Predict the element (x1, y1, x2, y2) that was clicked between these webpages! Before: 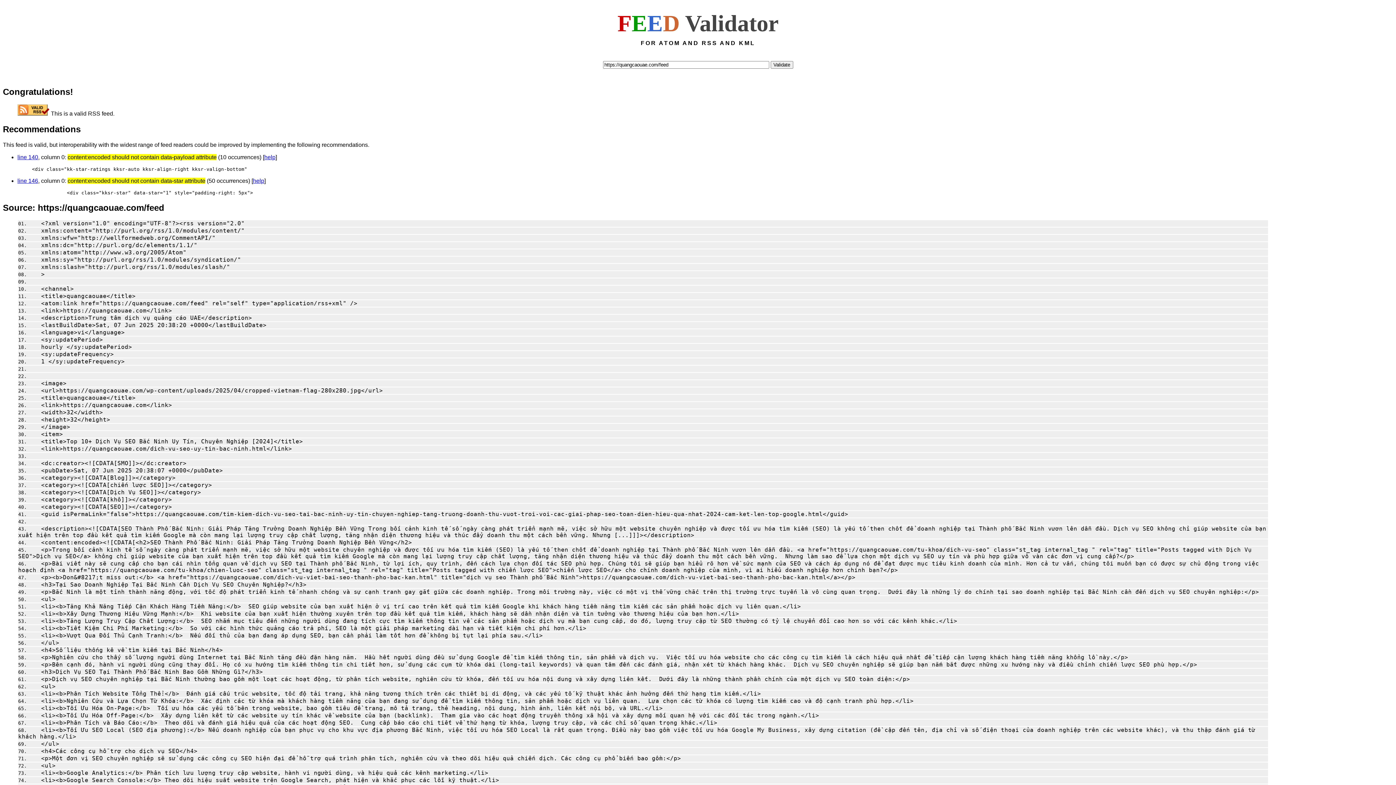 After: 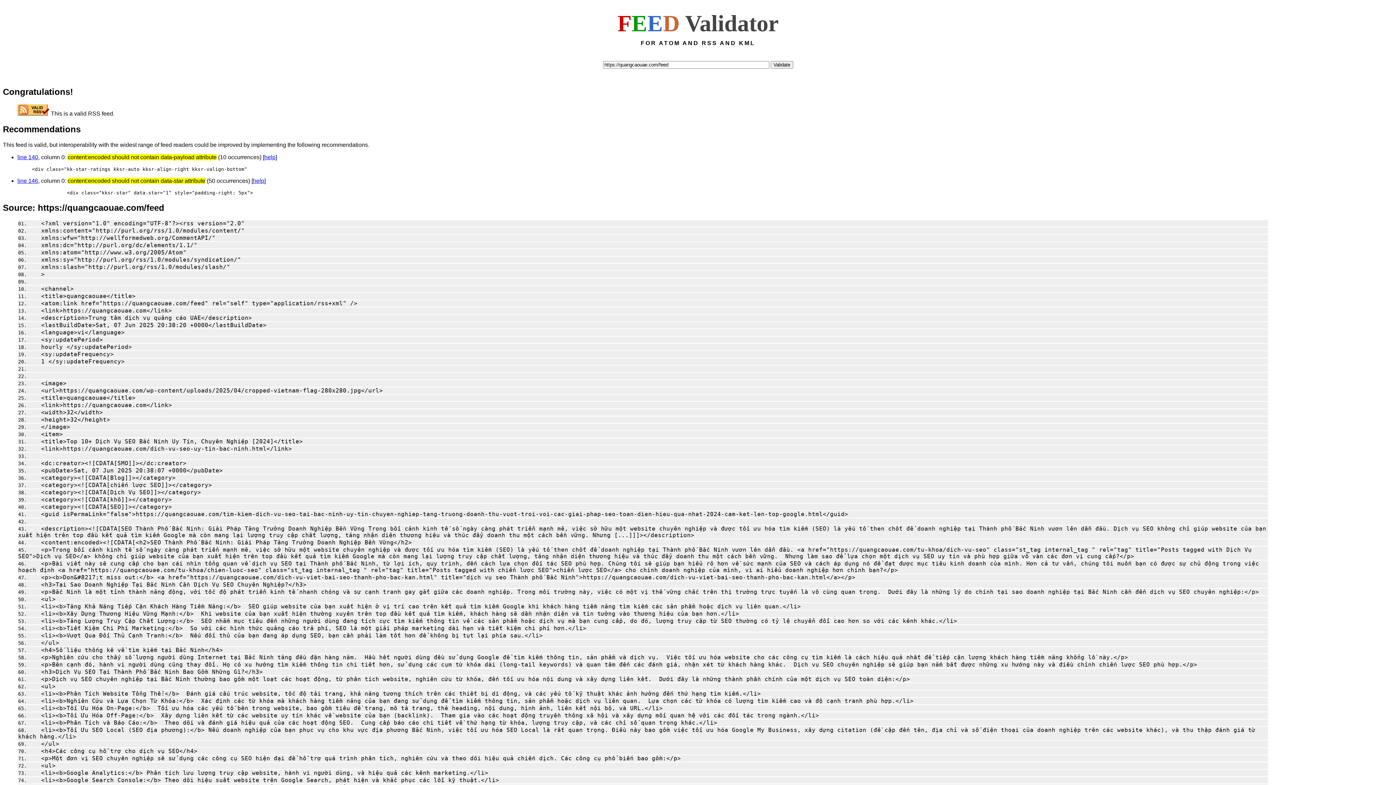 Action: bbox: (29, 720, 717, 726) label: <li><b>Phân Tích và Báo Cáo:</b>  Theo dõi và đánh giá hiệu quả của các hoạt động SEO.  Cung cấp báo cáo chi tiết về thứ hạng từ khóa, lượng truy cập, và các chỉ số quan trọng khác.</li>